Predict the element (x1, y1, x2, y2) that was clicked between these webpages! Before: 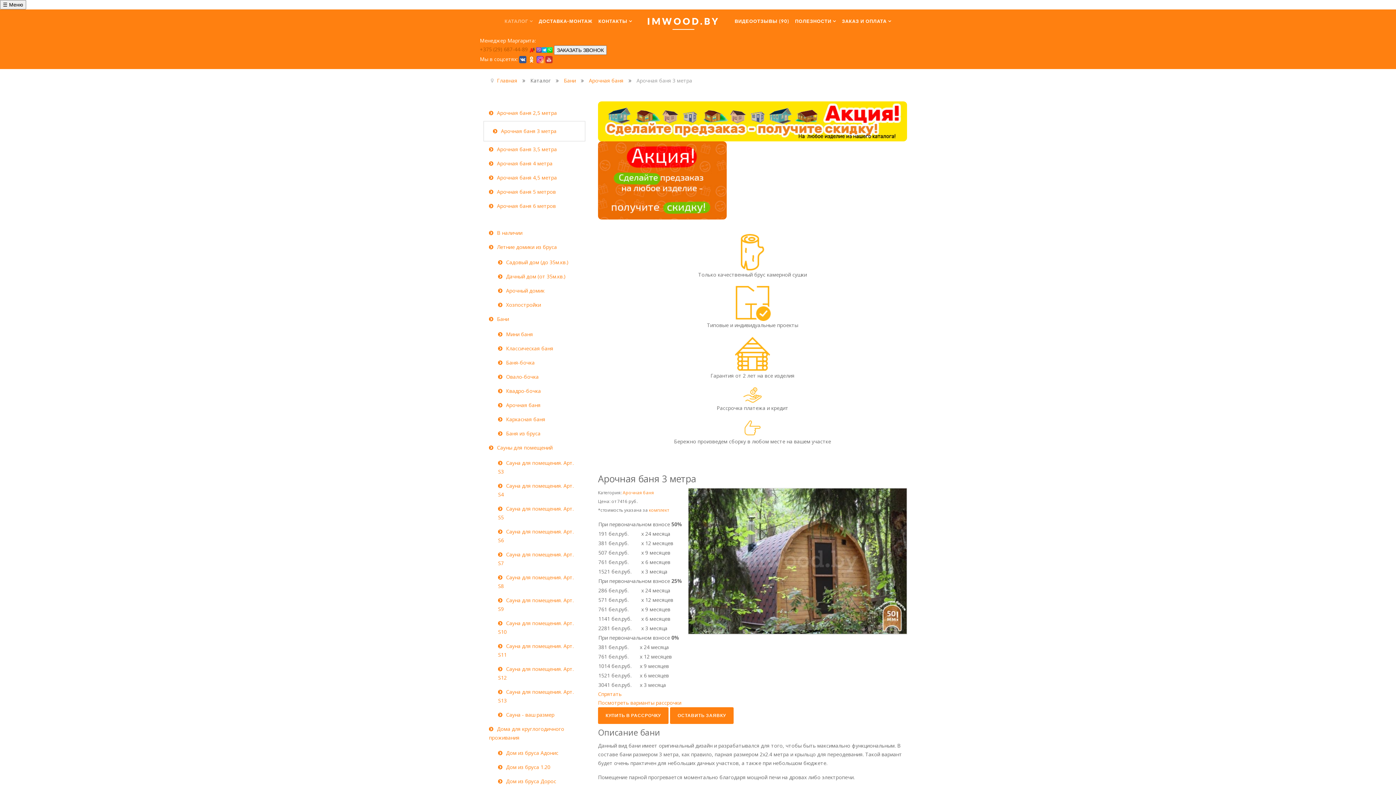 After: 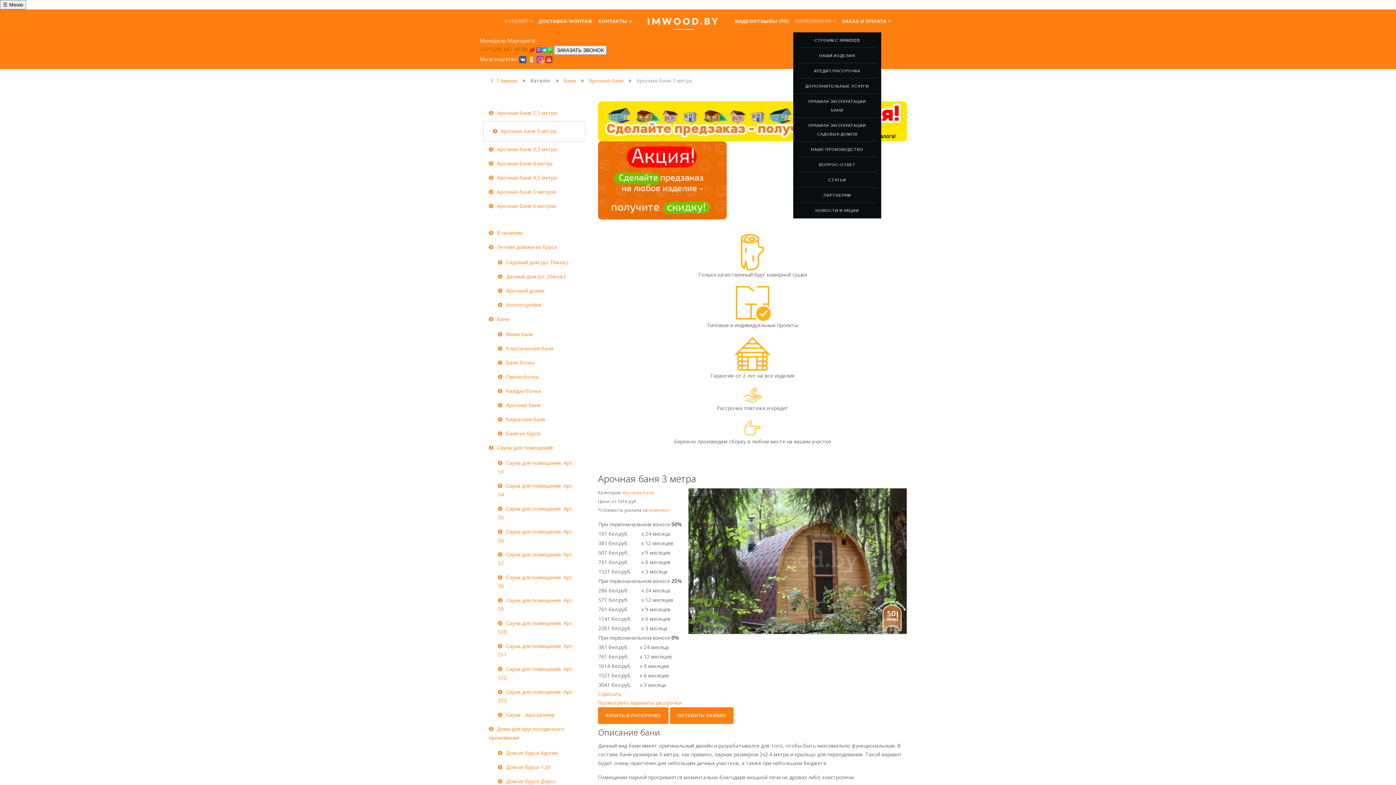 Action: label: ПОЛЕЗНОСТИ  bbox: (793, 9, 838, 33)